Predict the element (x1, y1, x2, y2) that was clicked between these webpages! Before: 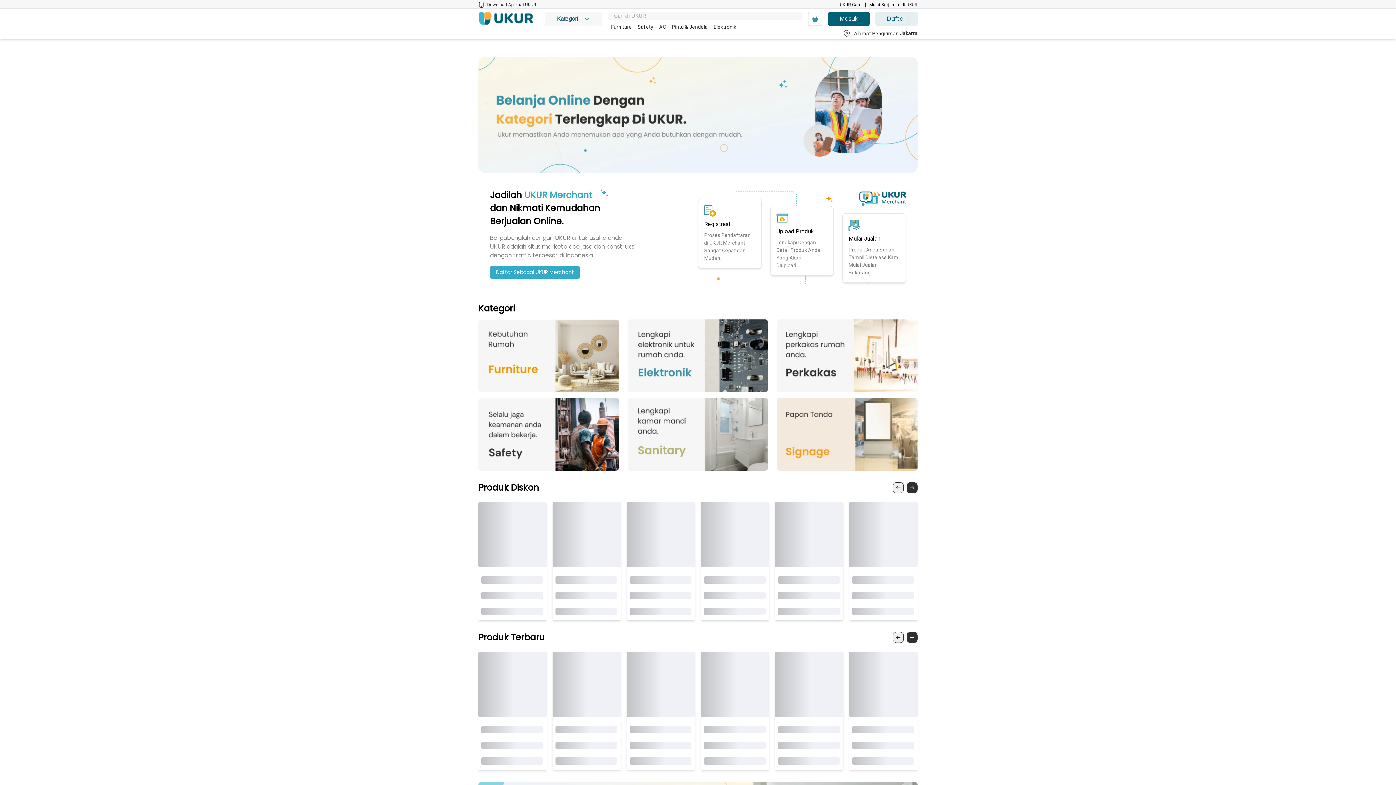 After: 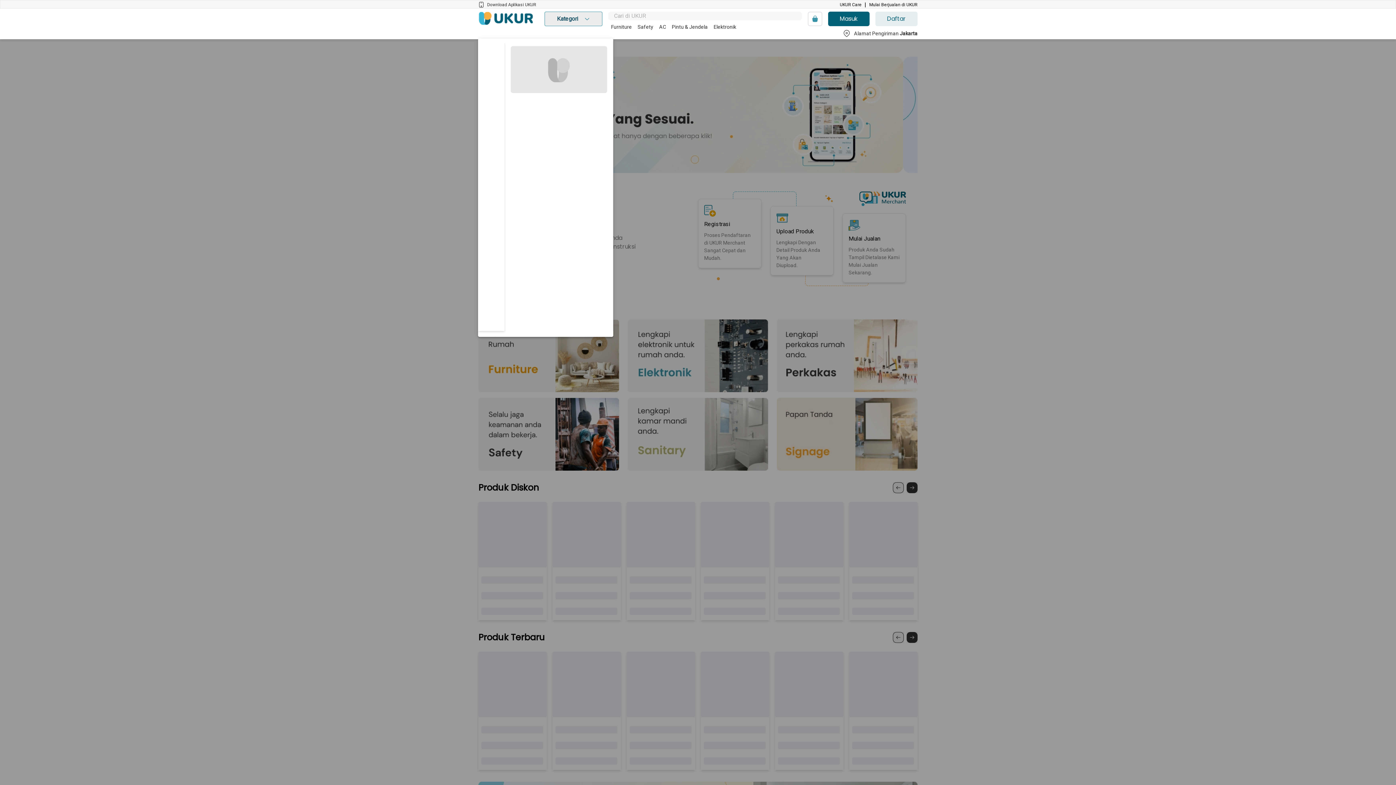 Action: bbox: (544, 11, 602, 26) label: menu categories